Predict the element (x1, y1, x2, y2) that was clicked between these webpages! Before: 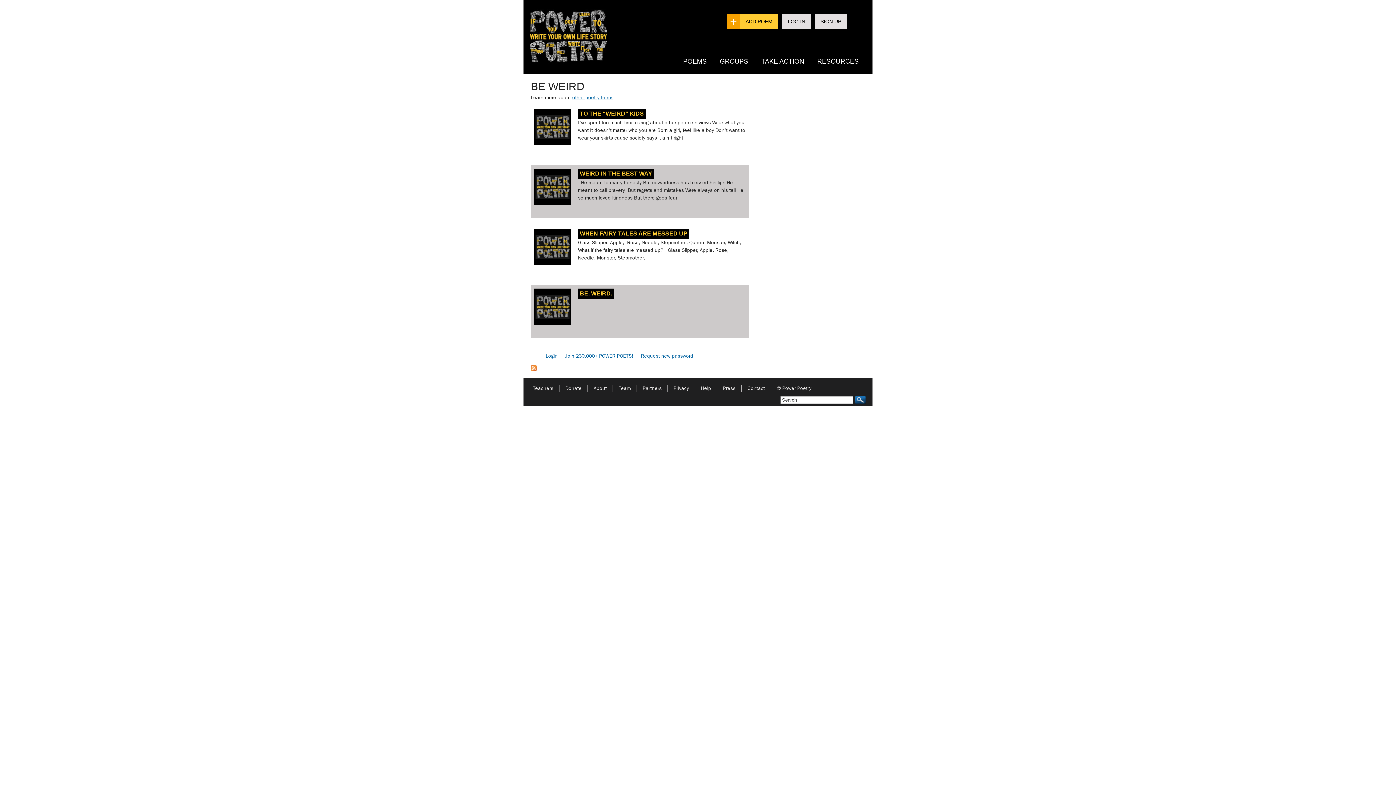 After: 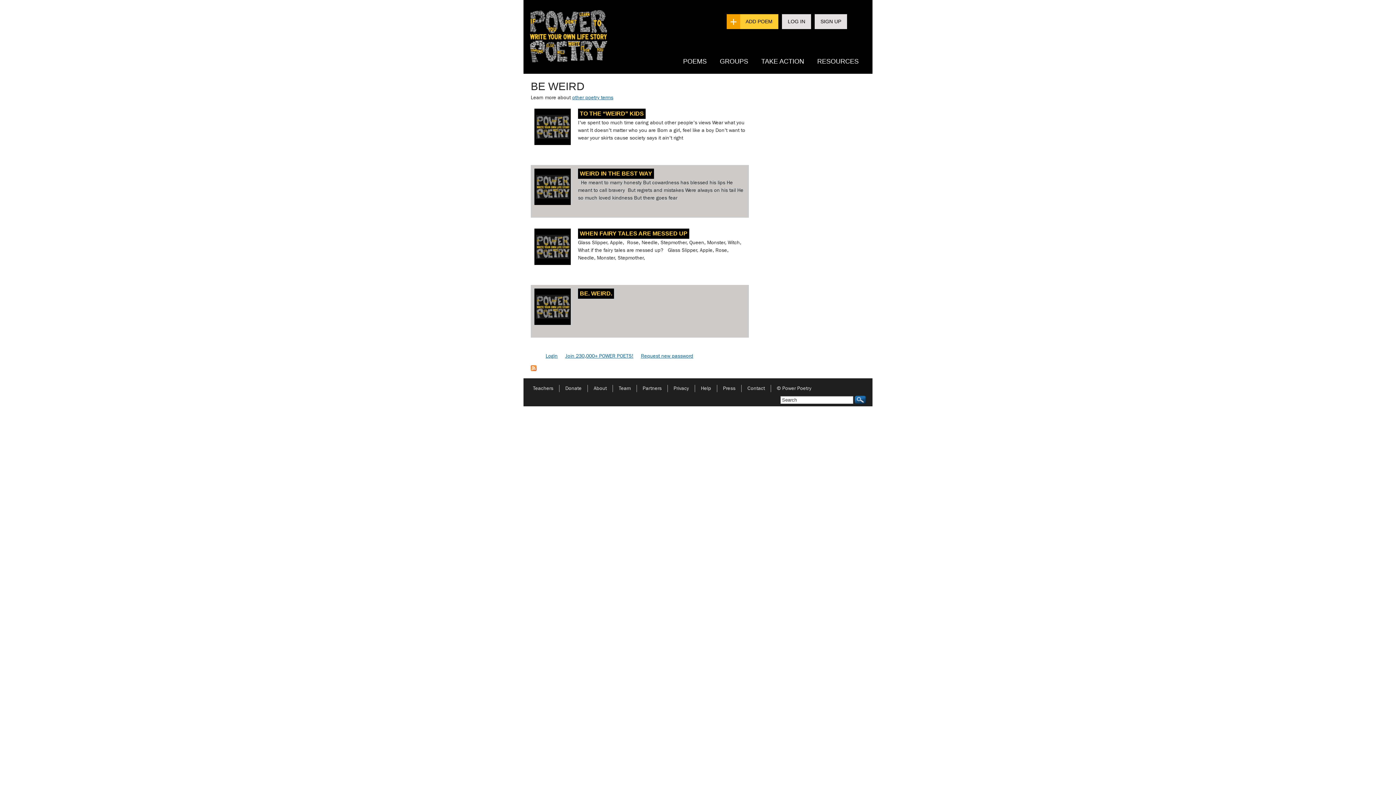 Action: label: Join 230,000+ POWER POETS! bbox: (565, 353, 633, 359)